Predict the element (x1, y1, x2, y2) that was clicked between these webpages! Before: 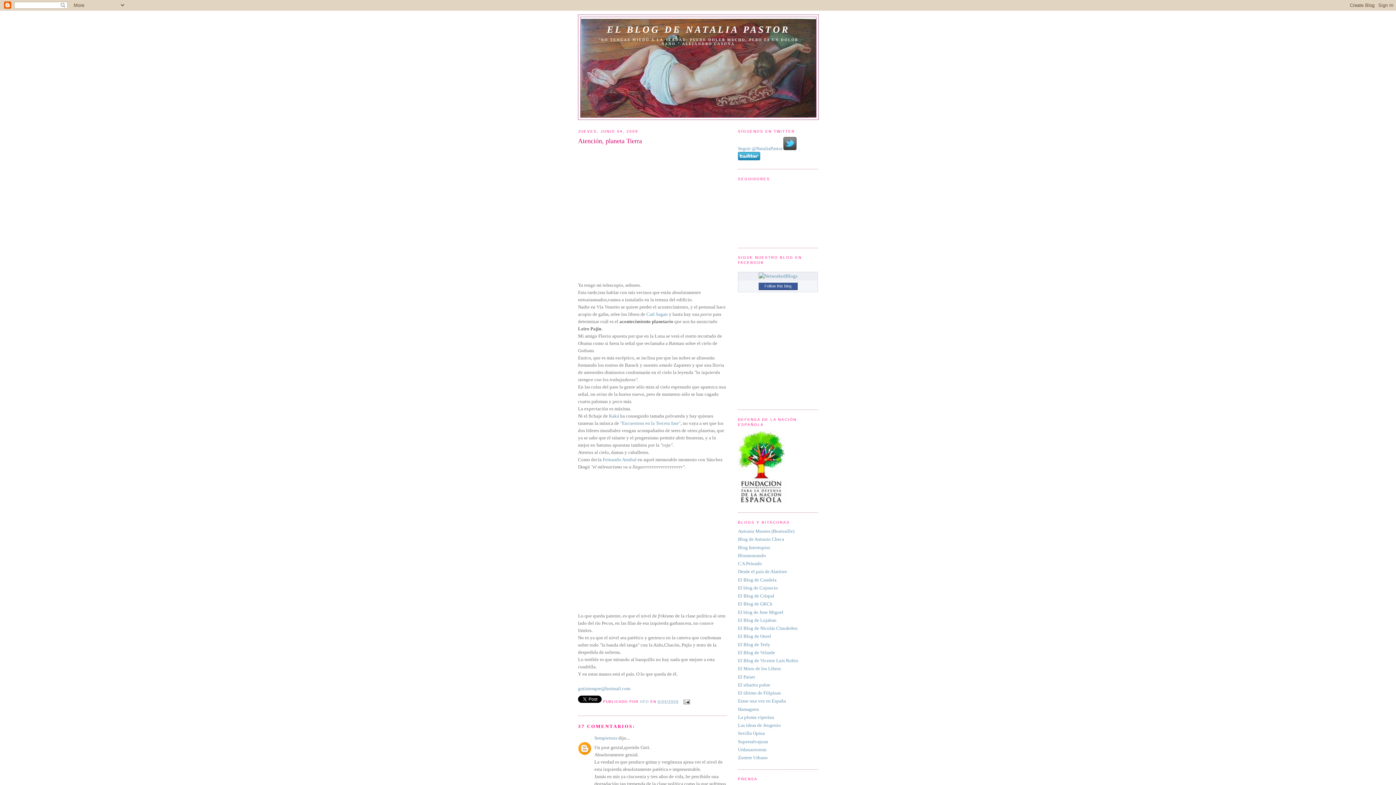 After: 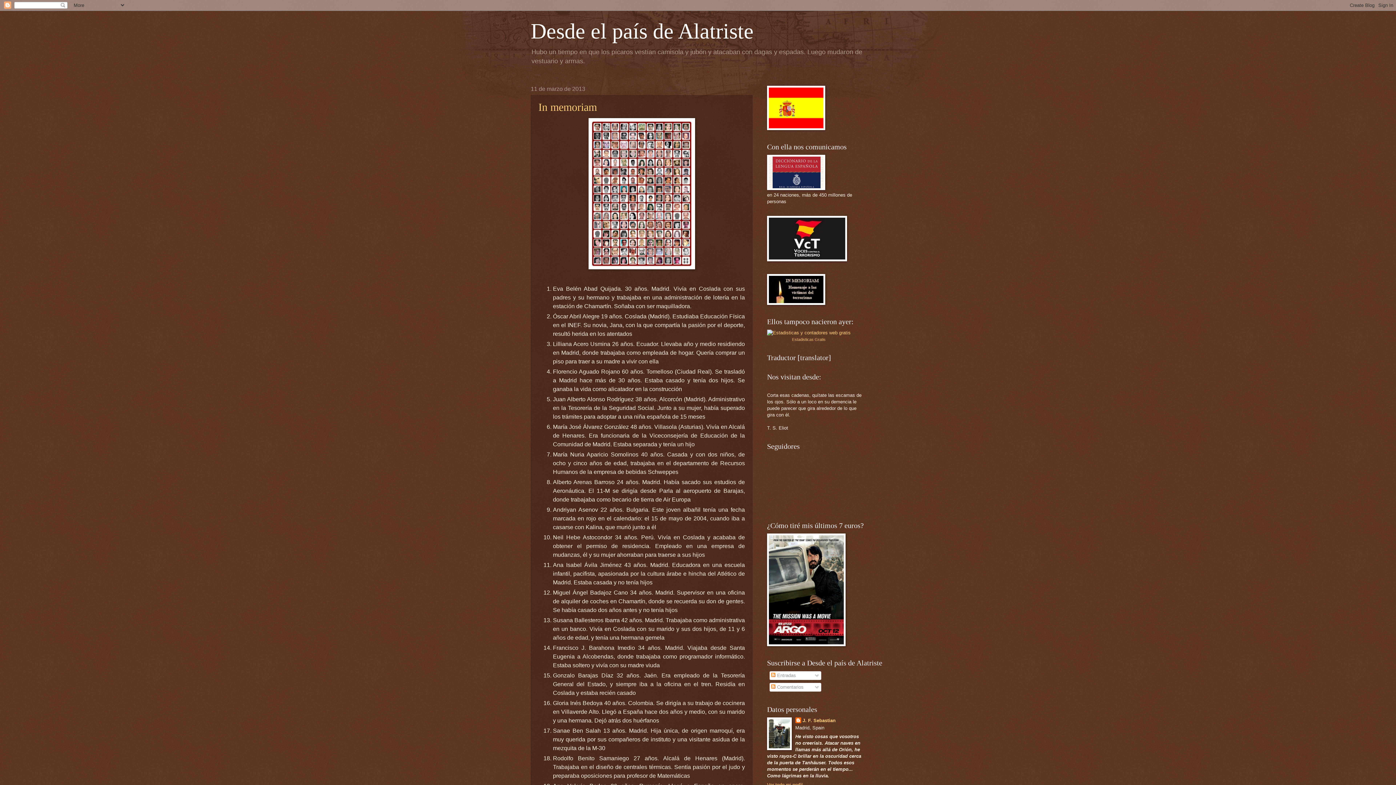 Action: label: Desde el pais de Alatriste bbox: (738, 569, 787, 574)